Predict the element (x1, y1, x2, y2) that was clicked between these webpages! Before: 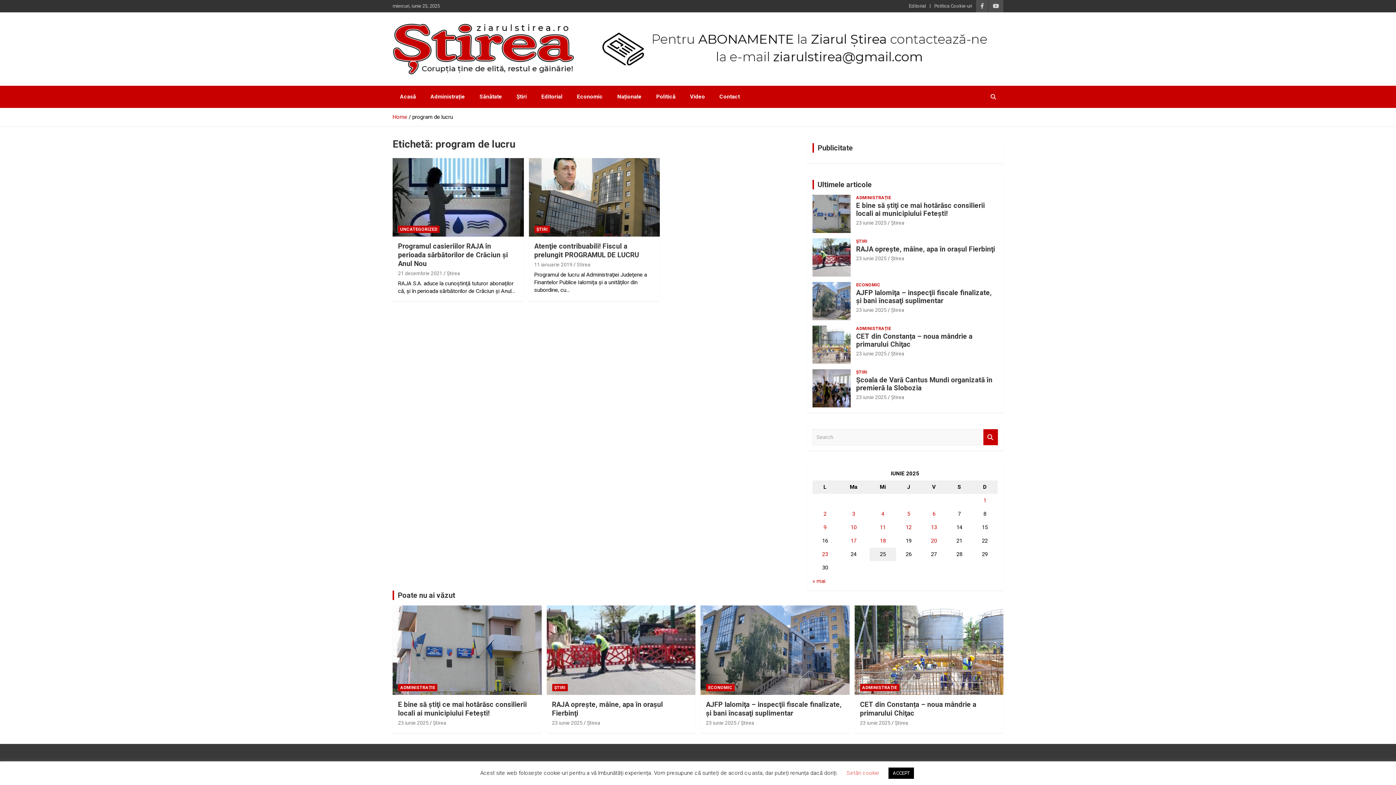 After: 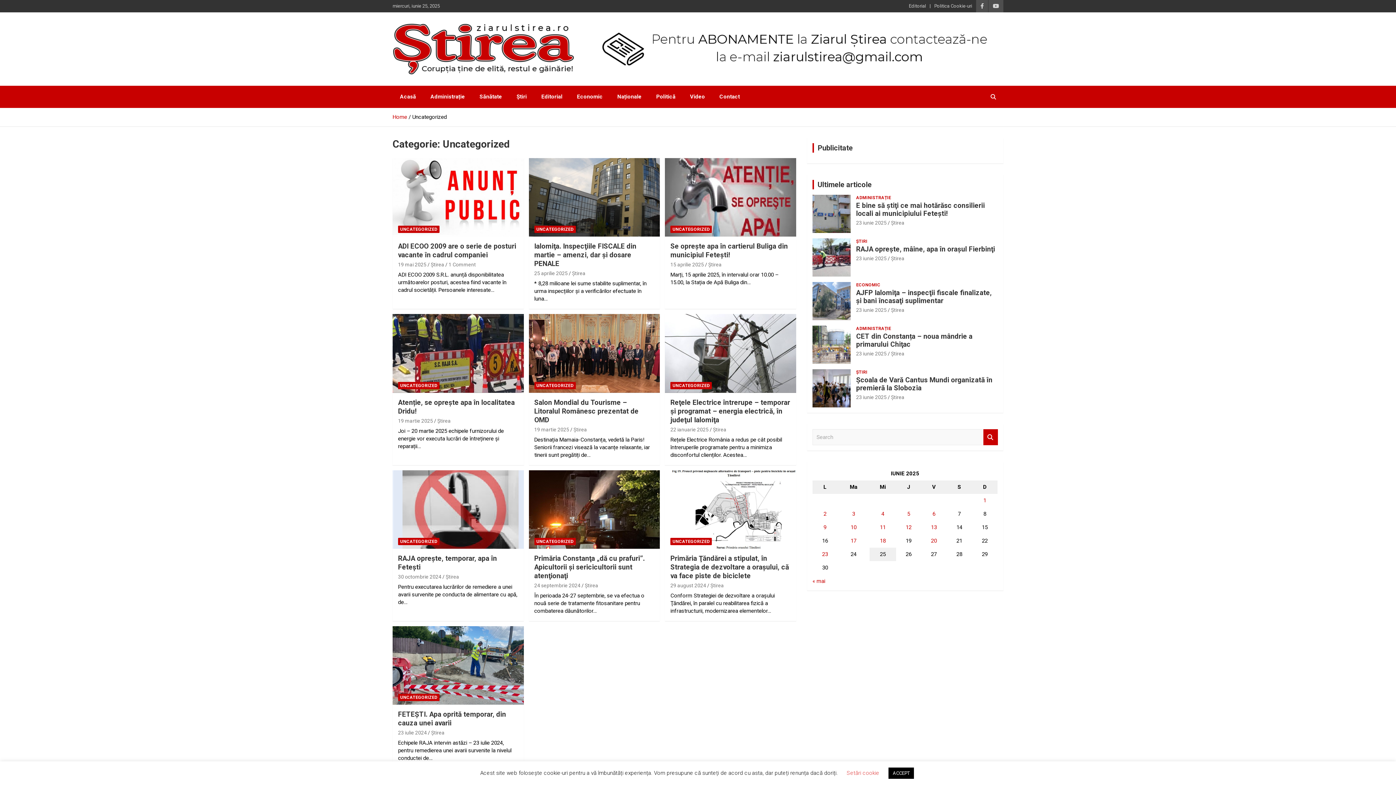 Action: bbox: (398, 225, 439, 233) label: UNCATEGORIZED